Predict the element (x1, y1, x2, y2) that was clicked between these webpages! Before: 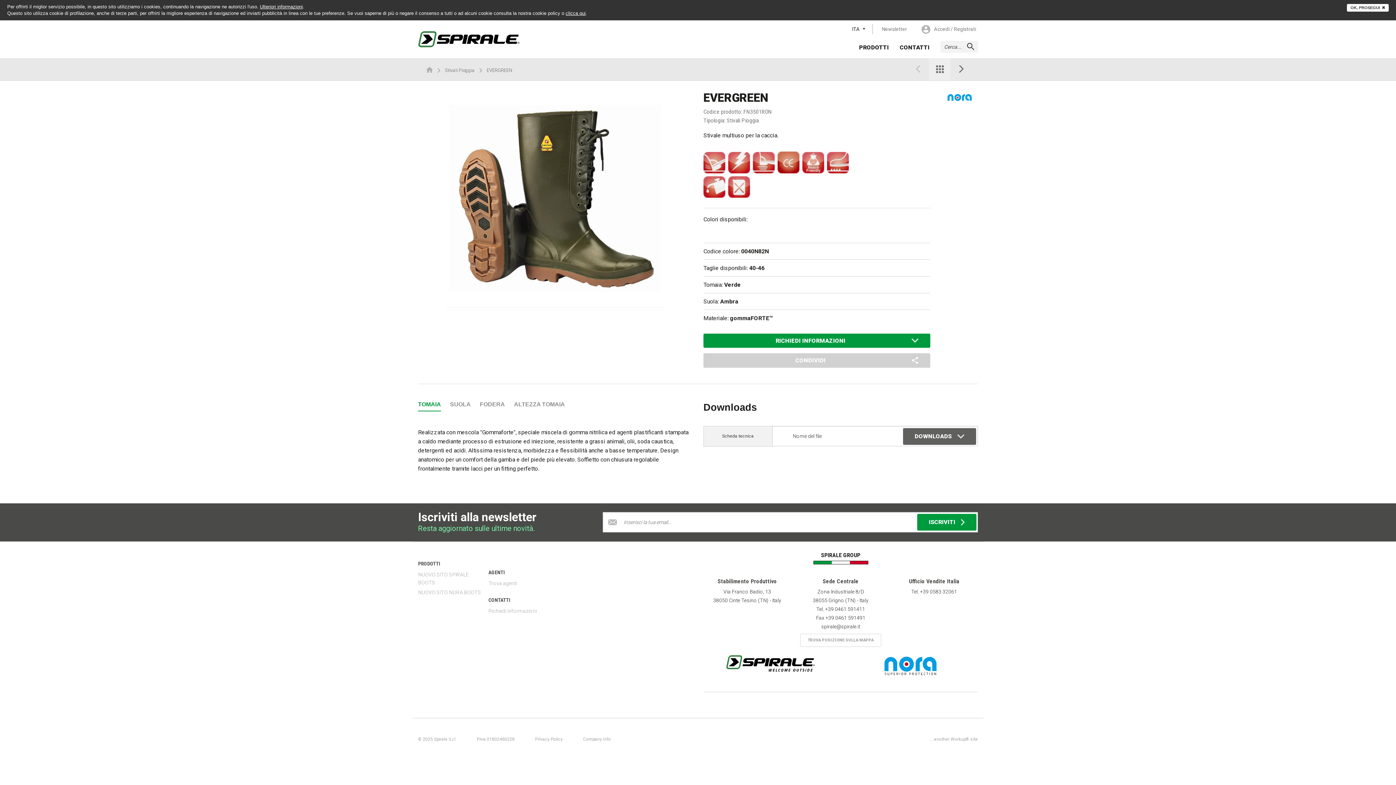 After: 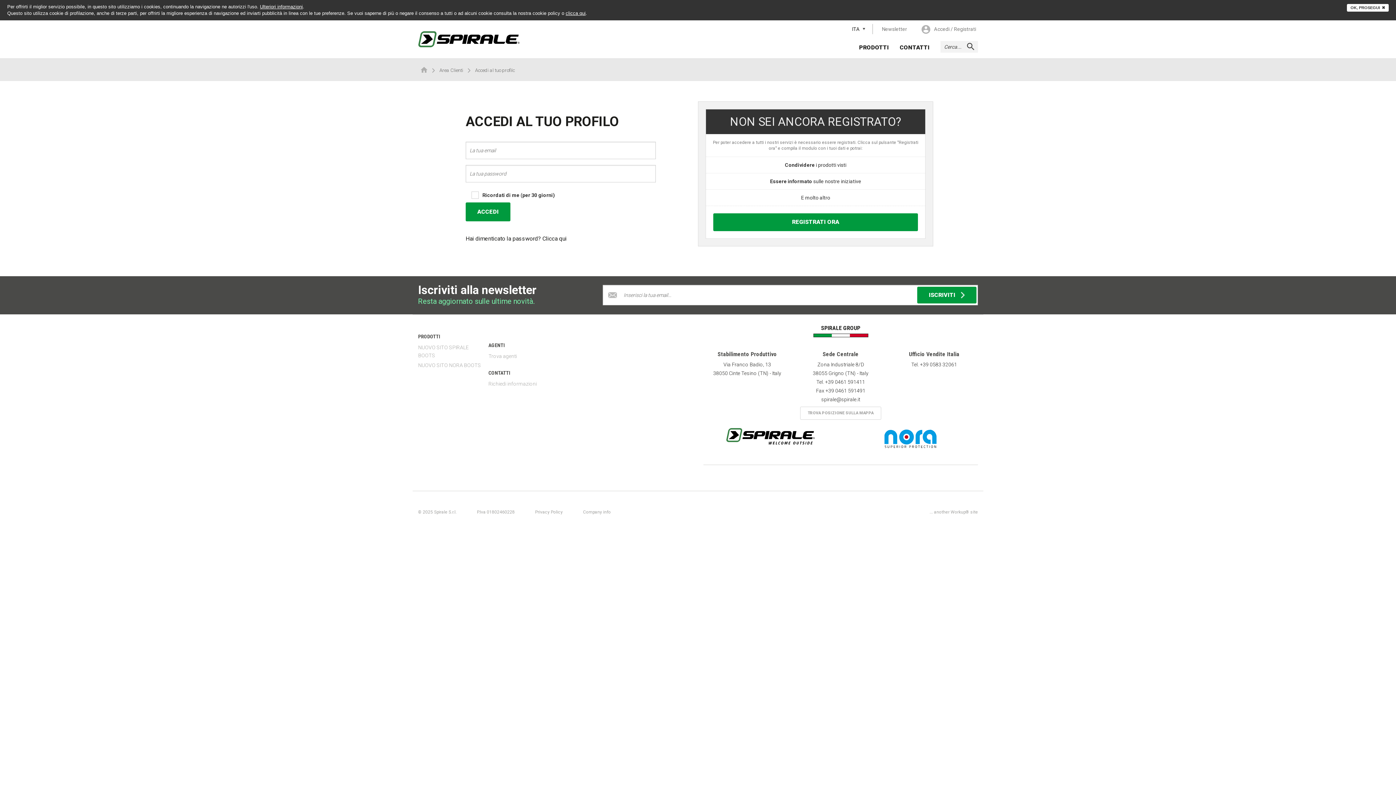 Action: bbox: (920, 22, 978, 36) label: Accedi / Registrati